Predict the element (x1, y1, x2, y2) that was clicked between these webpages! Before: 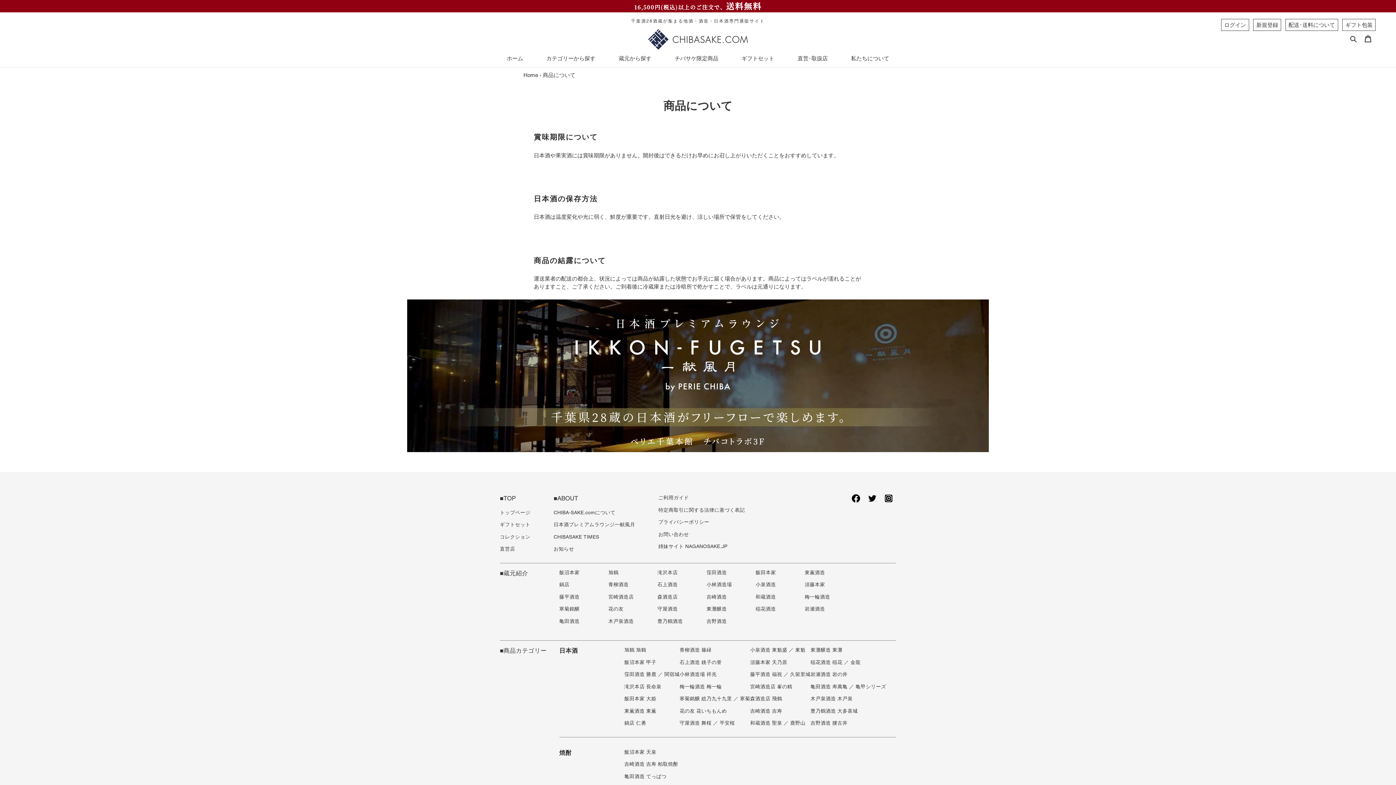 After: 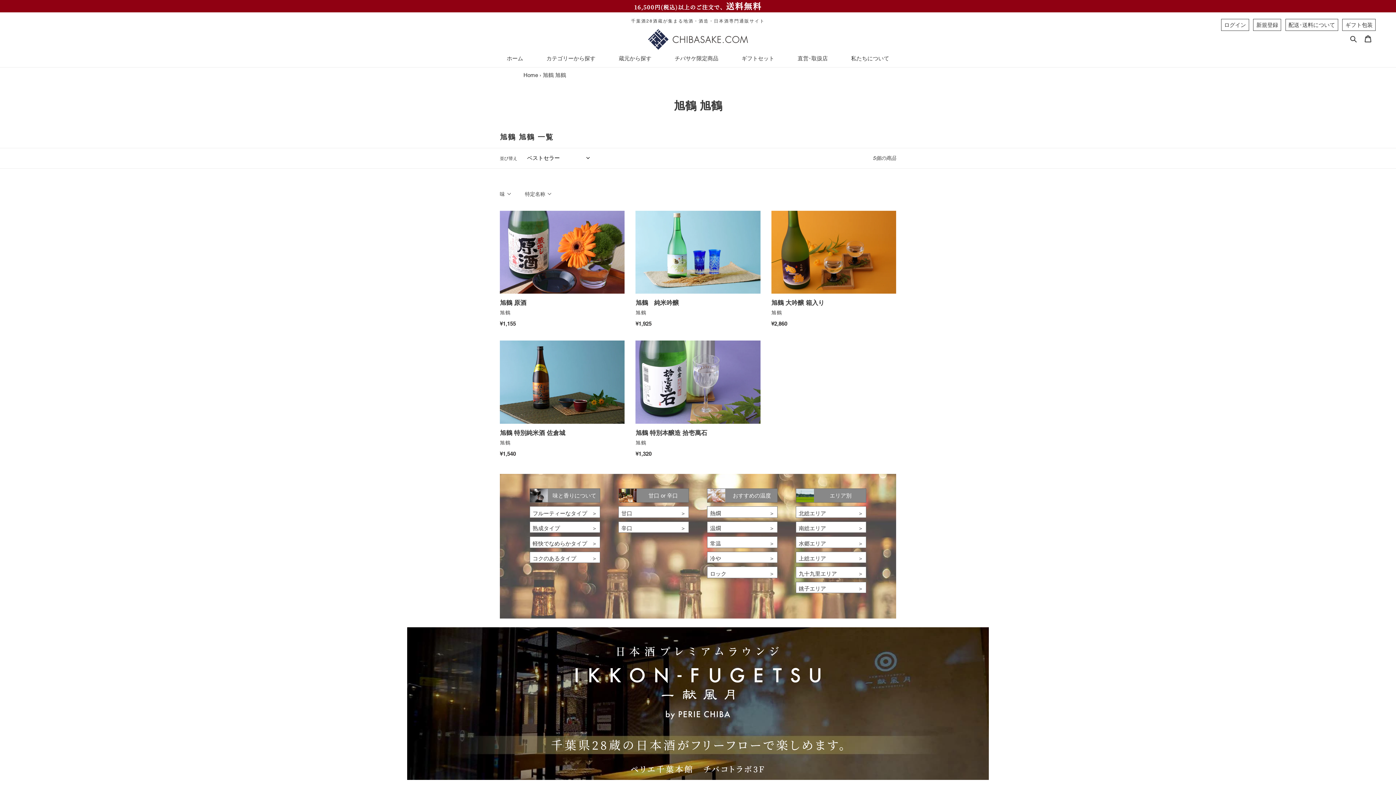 Action: bbox: (624, 647, 646, 653) label: 旭鶴 旭鶴